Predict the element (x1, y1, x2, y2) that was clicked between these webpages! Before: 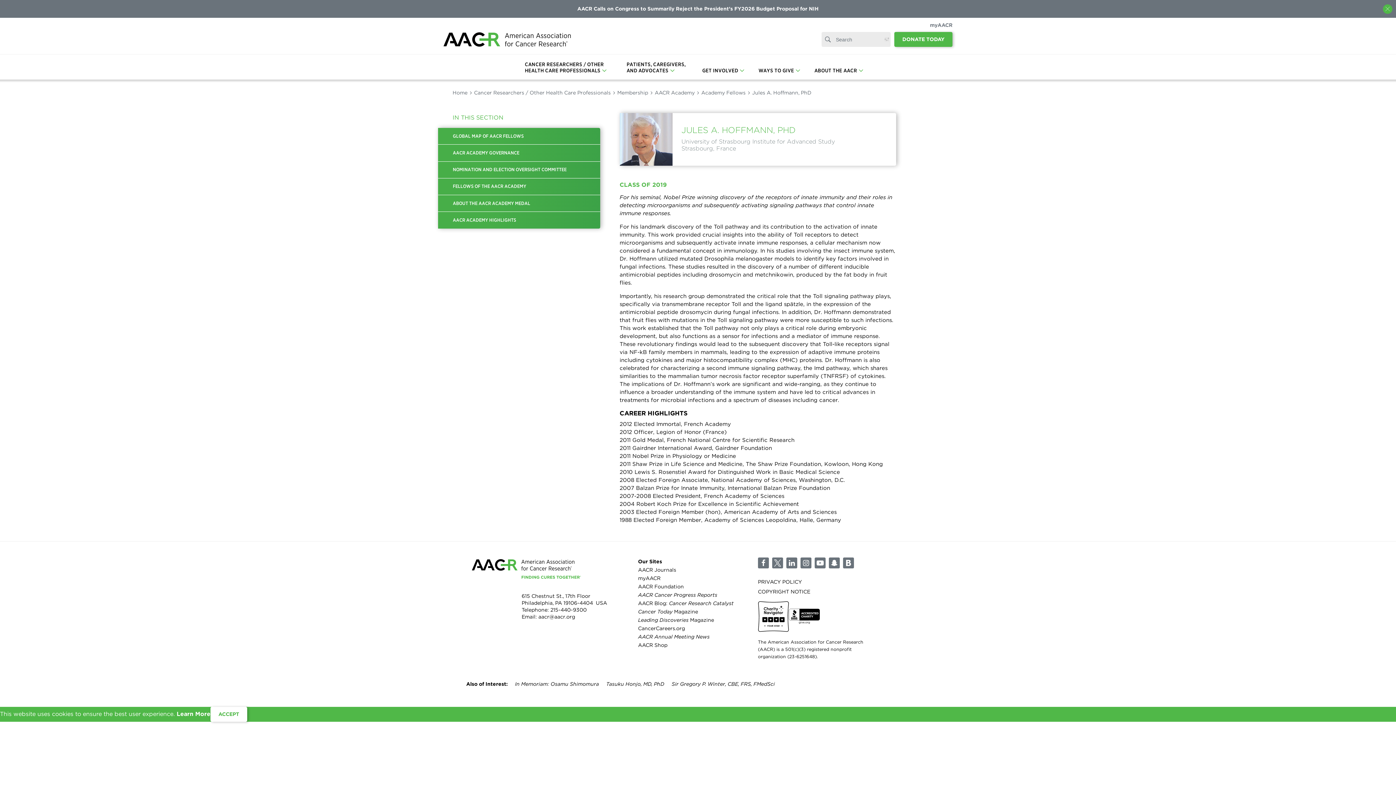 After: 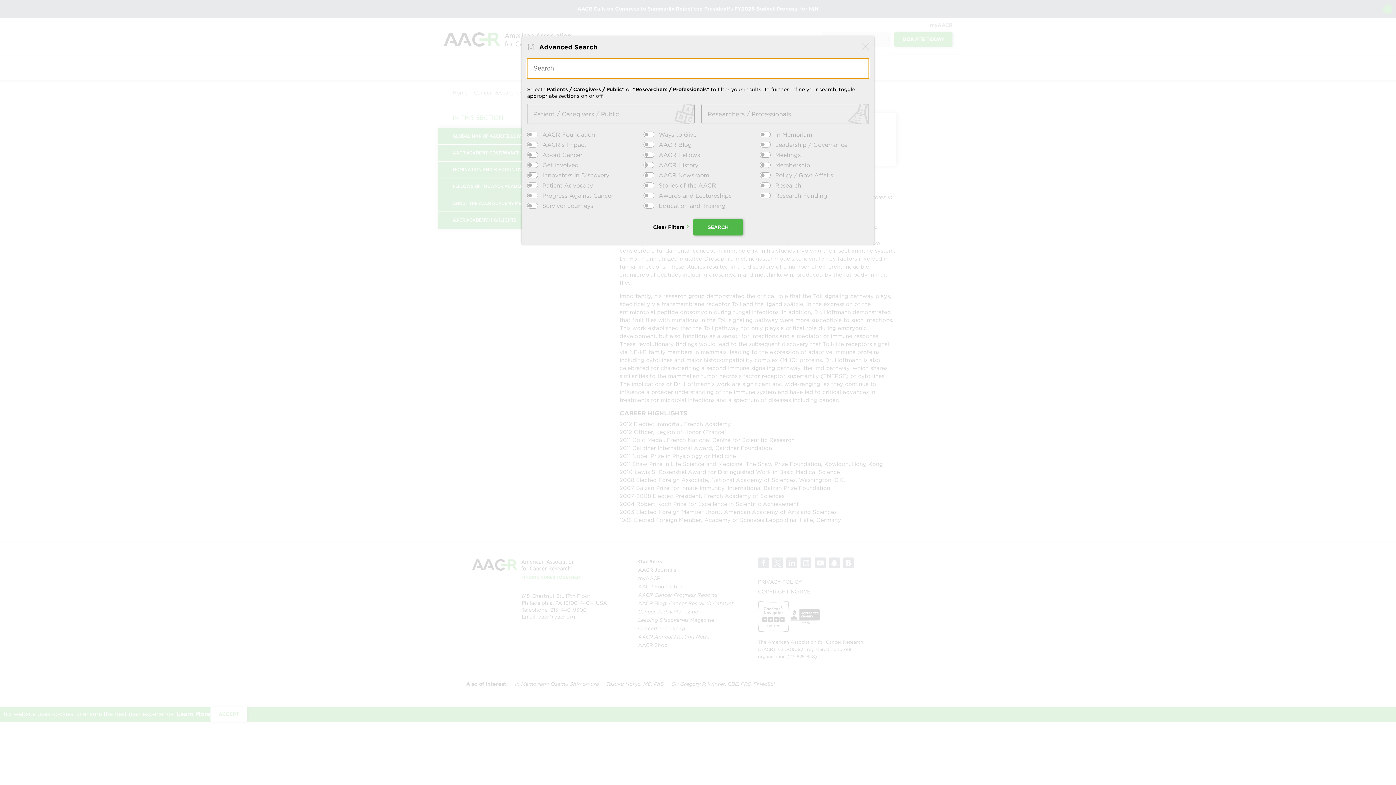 Action: bbox: (884, 32, 891, 46) label: 